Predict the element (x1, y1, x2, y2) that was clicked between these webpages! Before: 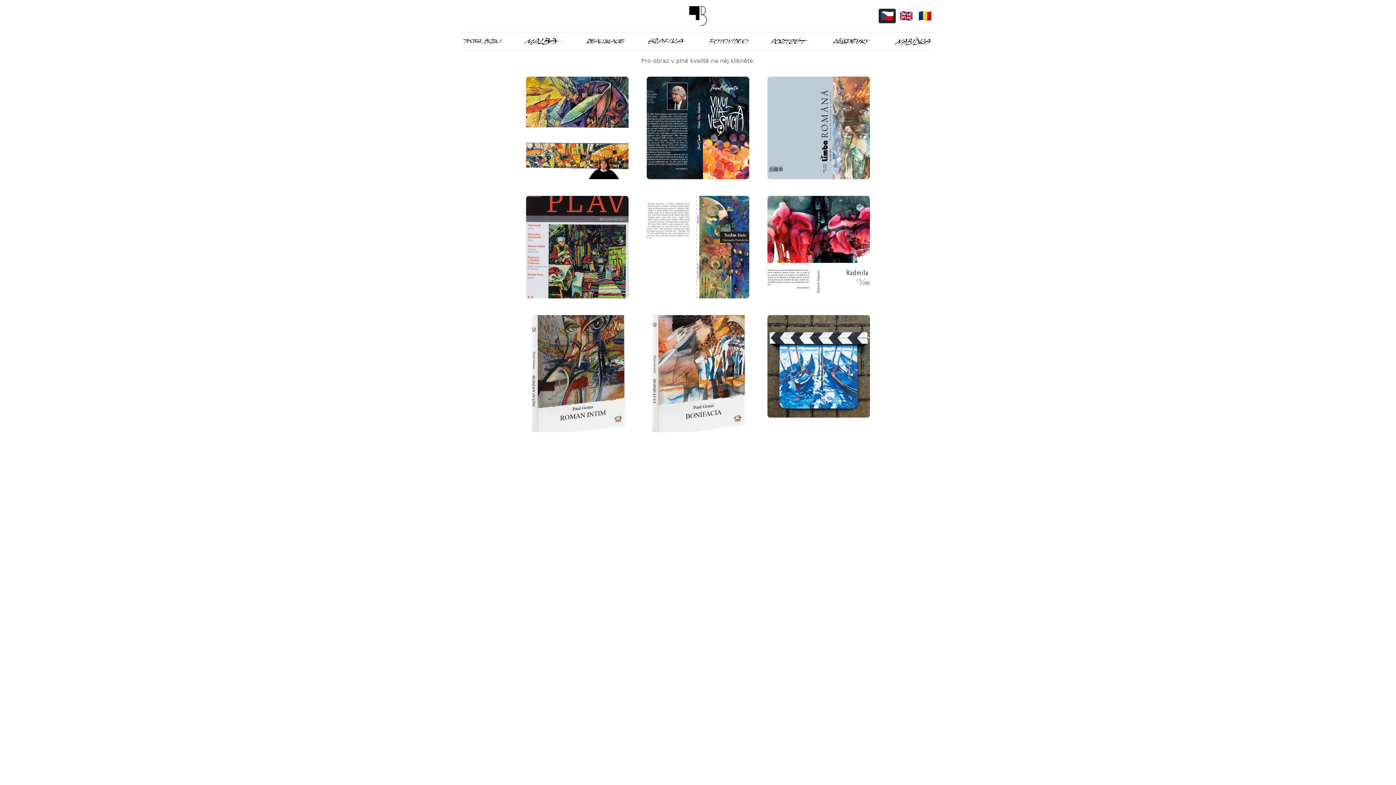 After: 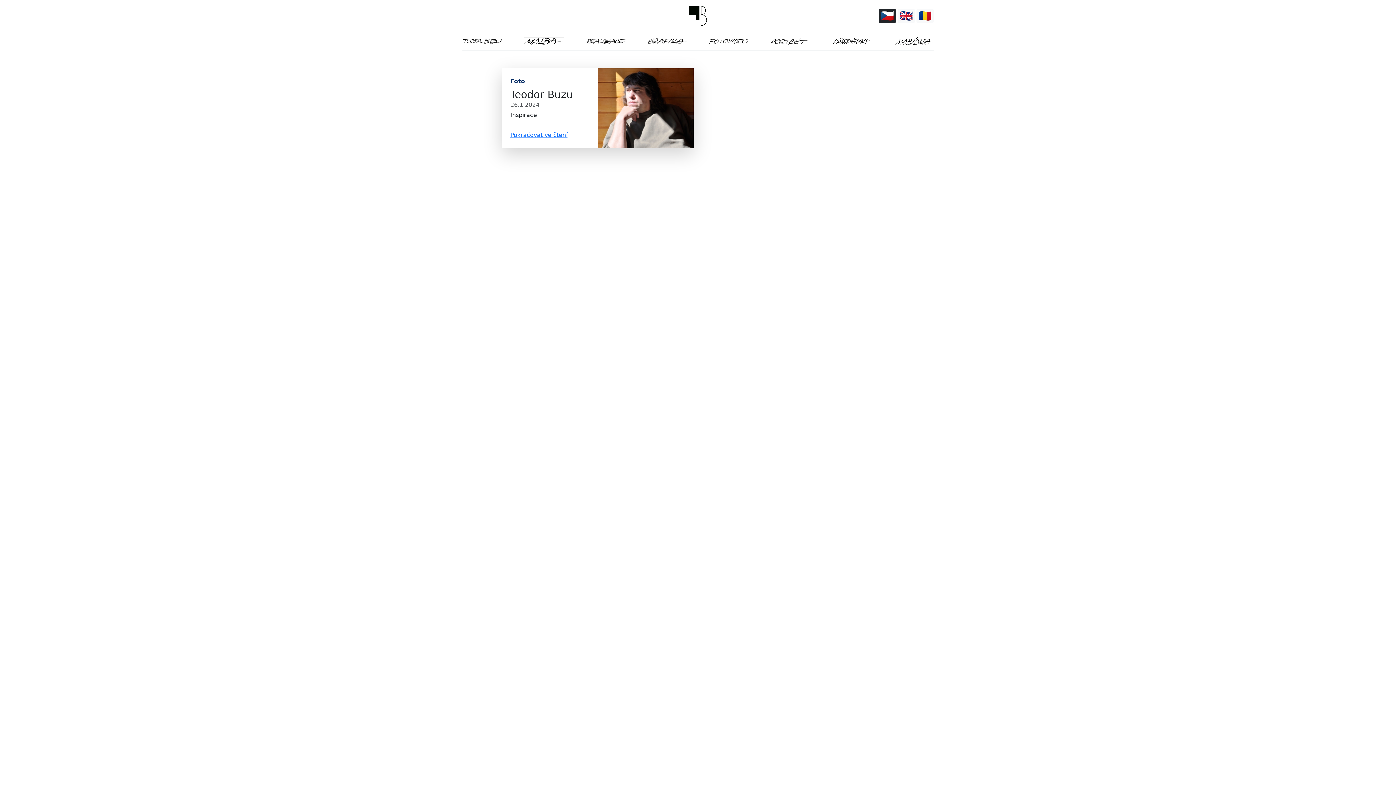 Action: bbox: (832, 33, 872, 49)